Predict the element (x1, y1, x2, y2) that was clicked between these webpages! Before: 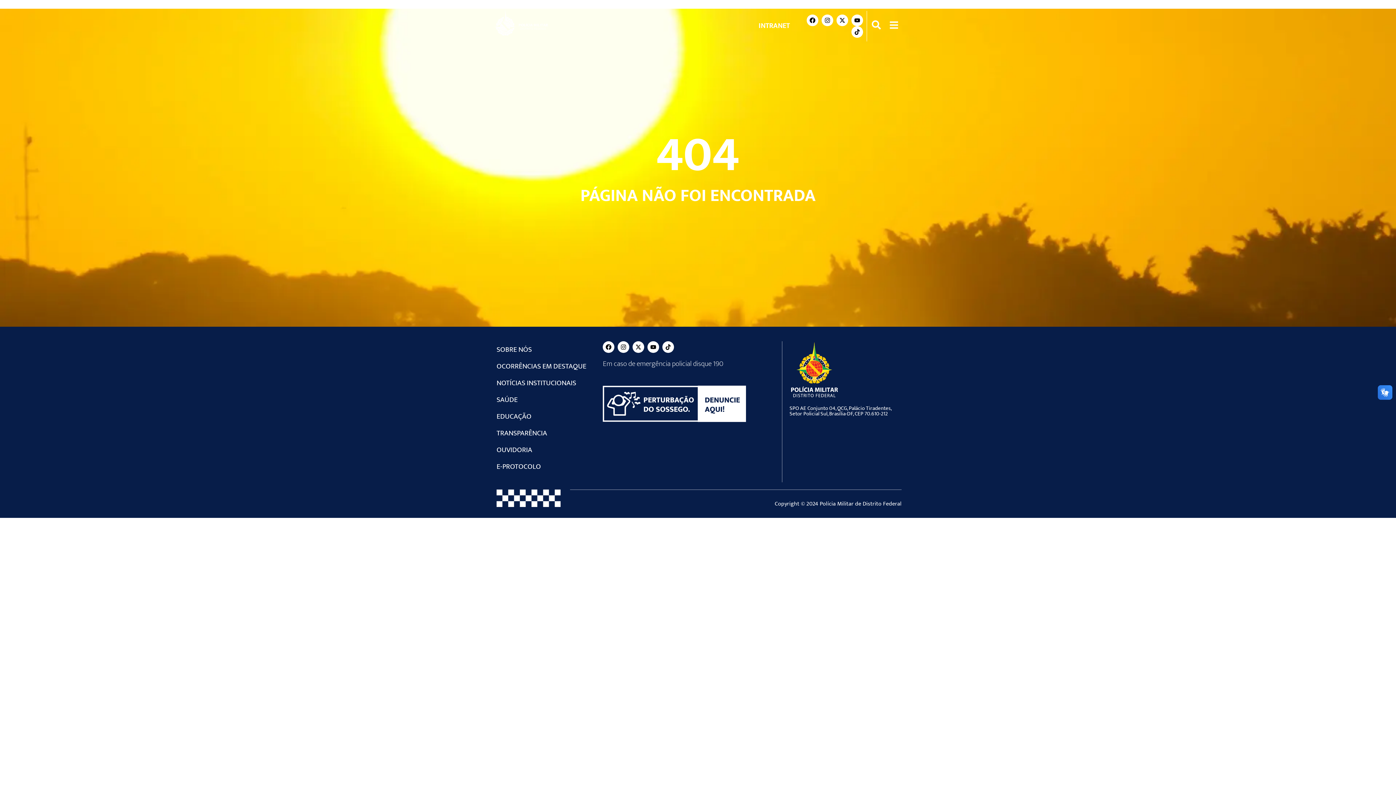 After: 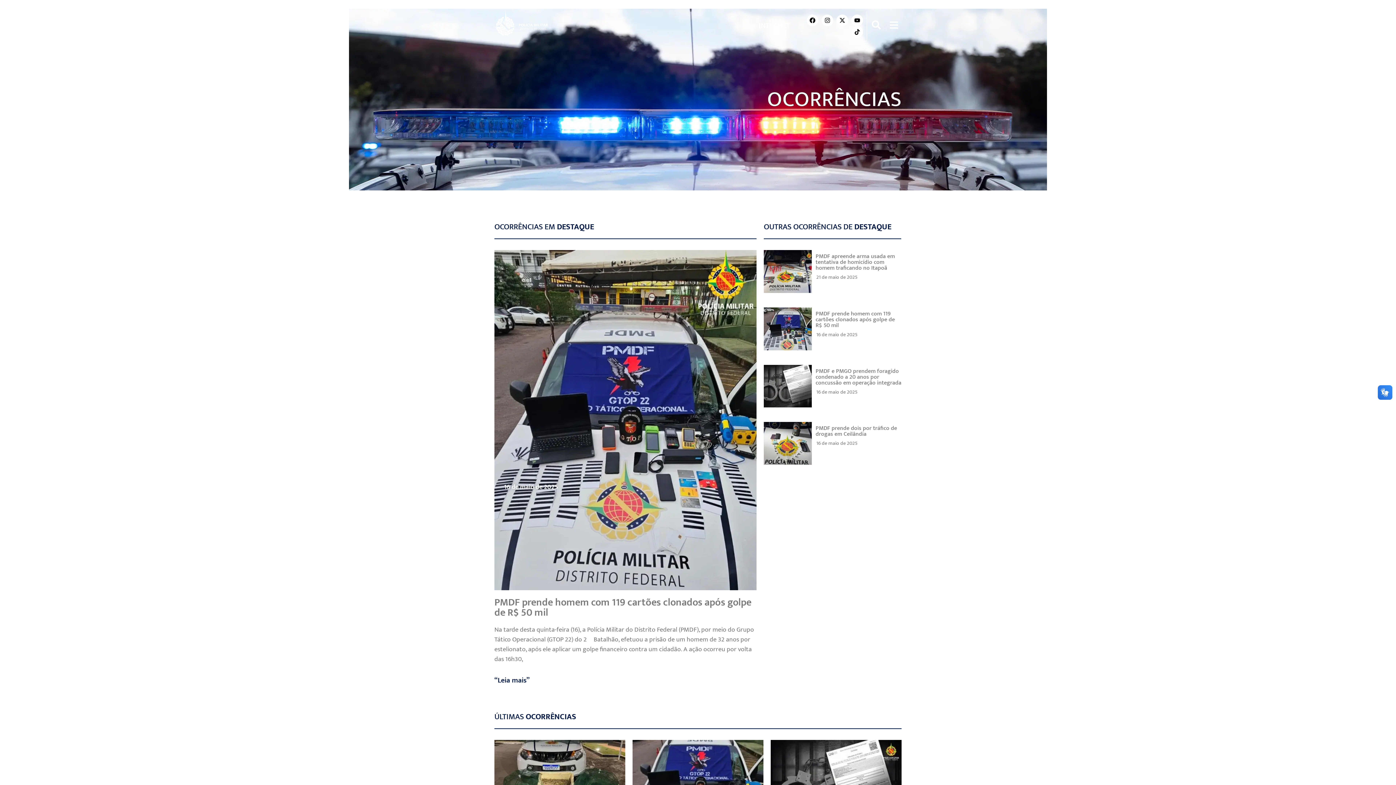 Action: label: OCORRÊNCIAS EM DESTAQUE bbox: (494, 358, 603, 374)